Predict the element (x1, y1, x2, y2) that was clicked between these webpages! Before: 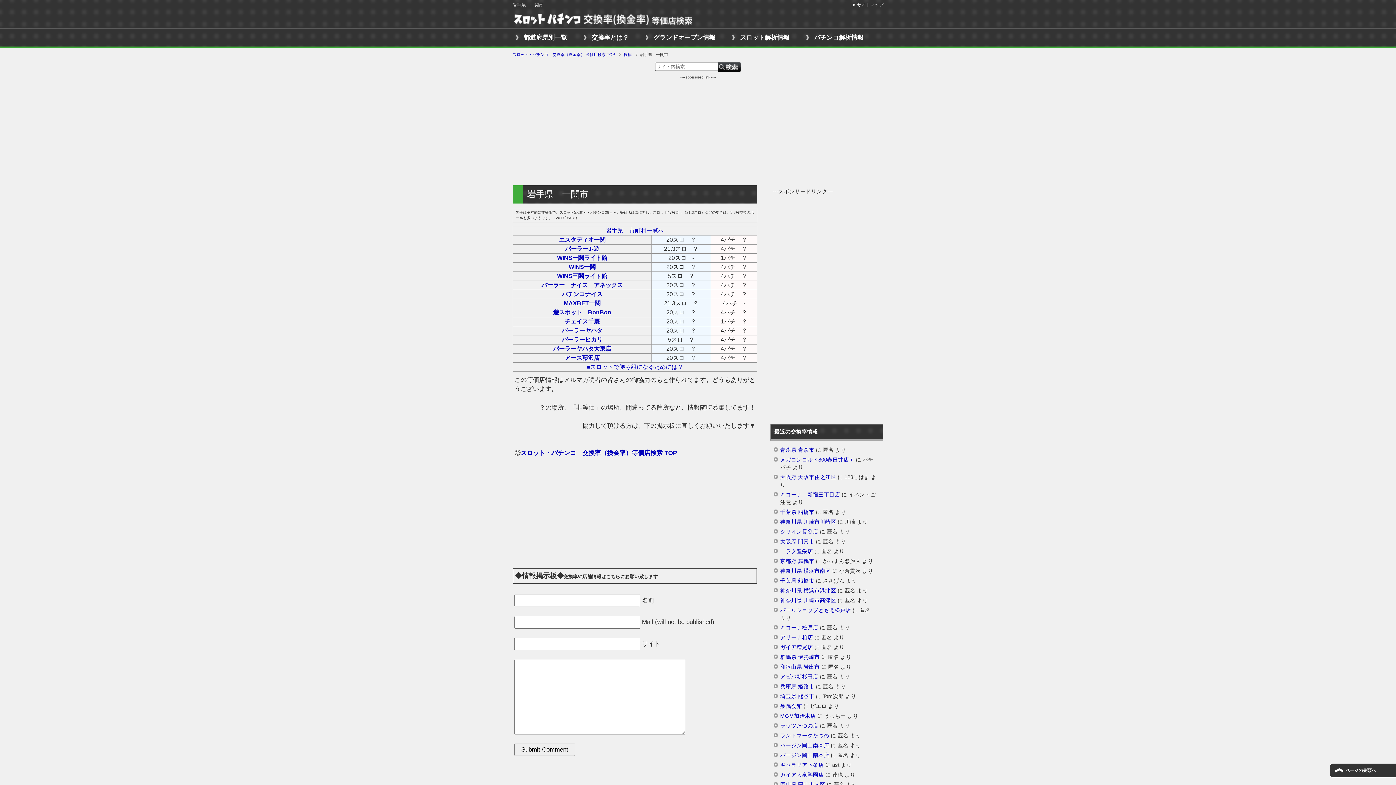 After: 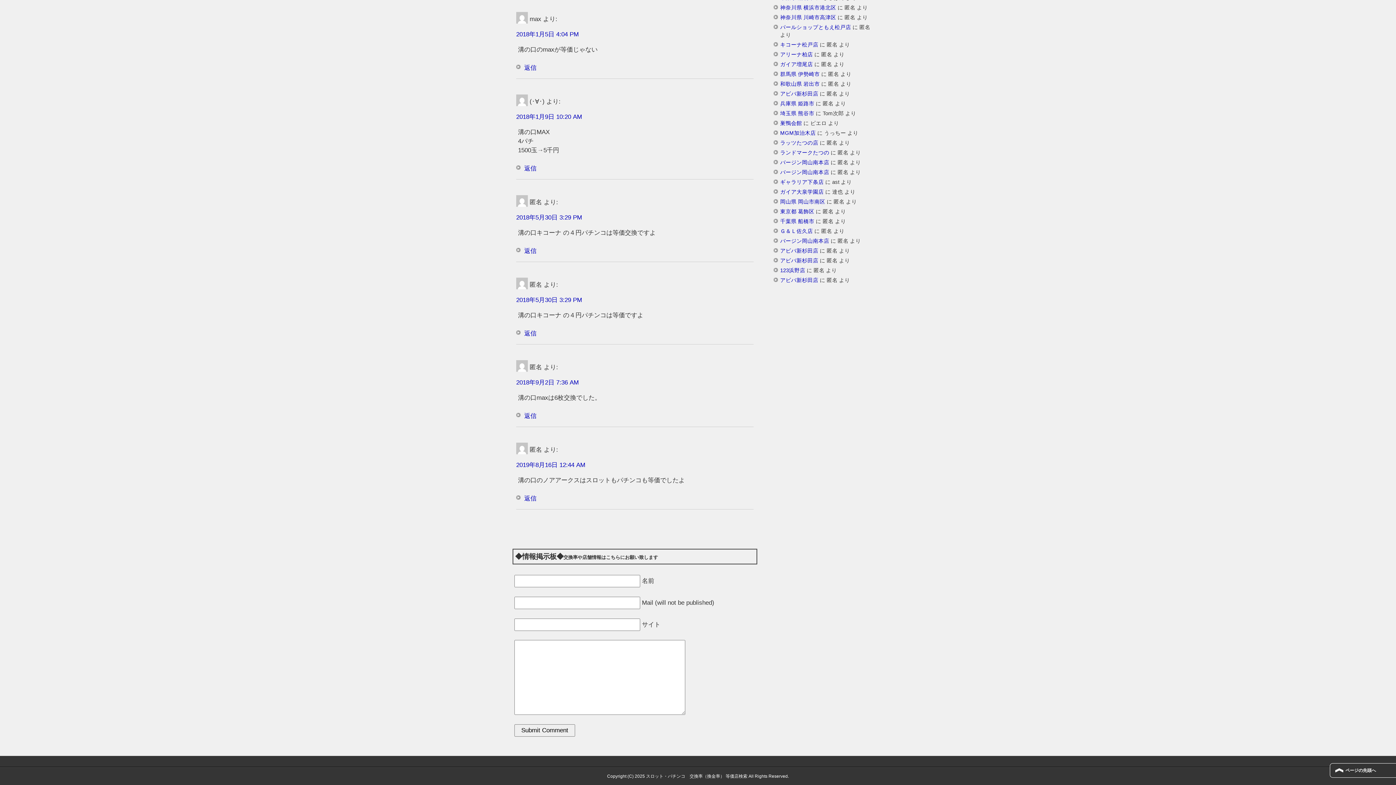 Action: label: 神奈川県 川崎市高津区 bbox: (780, 597, 836, 603)